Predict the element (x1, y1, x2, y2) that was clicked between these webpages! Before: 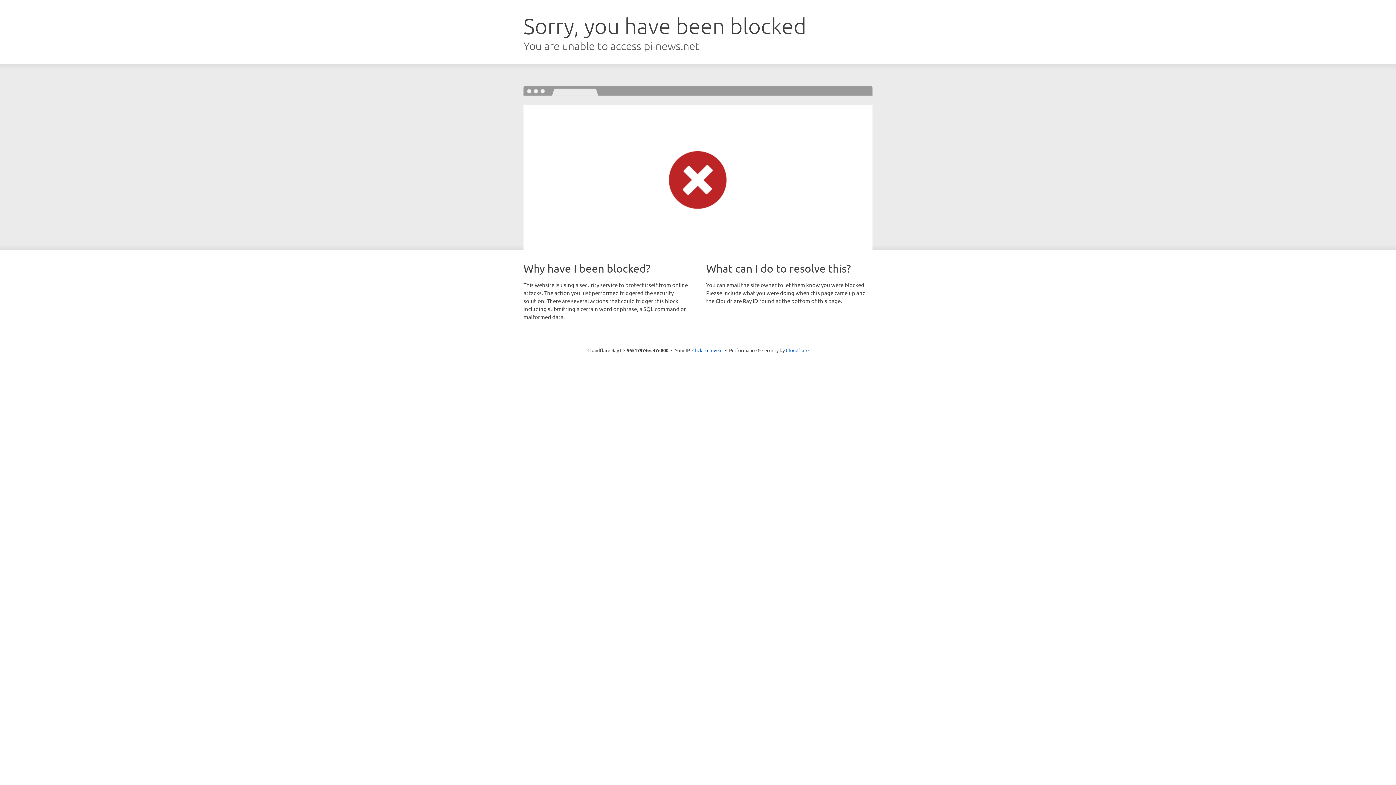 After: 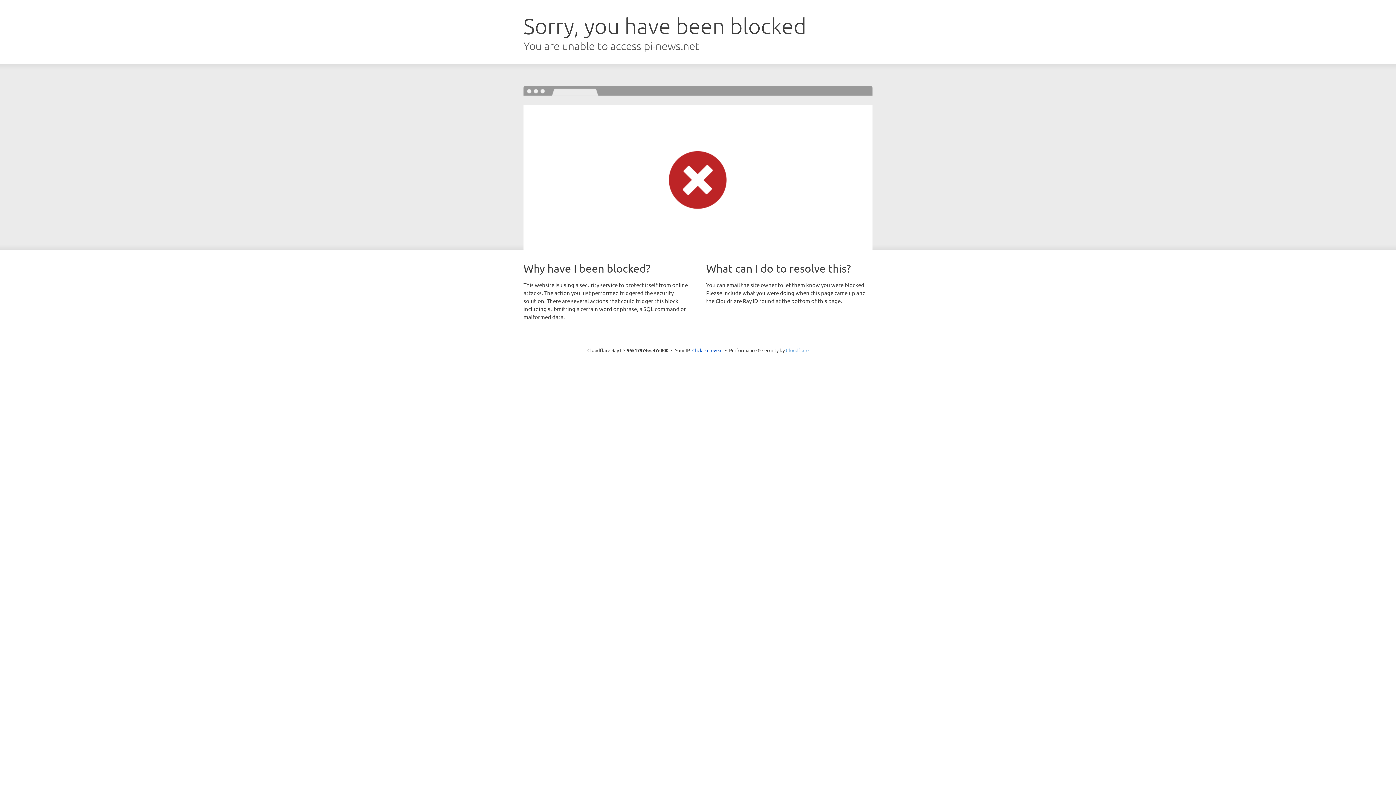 Action: bbox: (786, 347, 808, 353) label: Cloudflare